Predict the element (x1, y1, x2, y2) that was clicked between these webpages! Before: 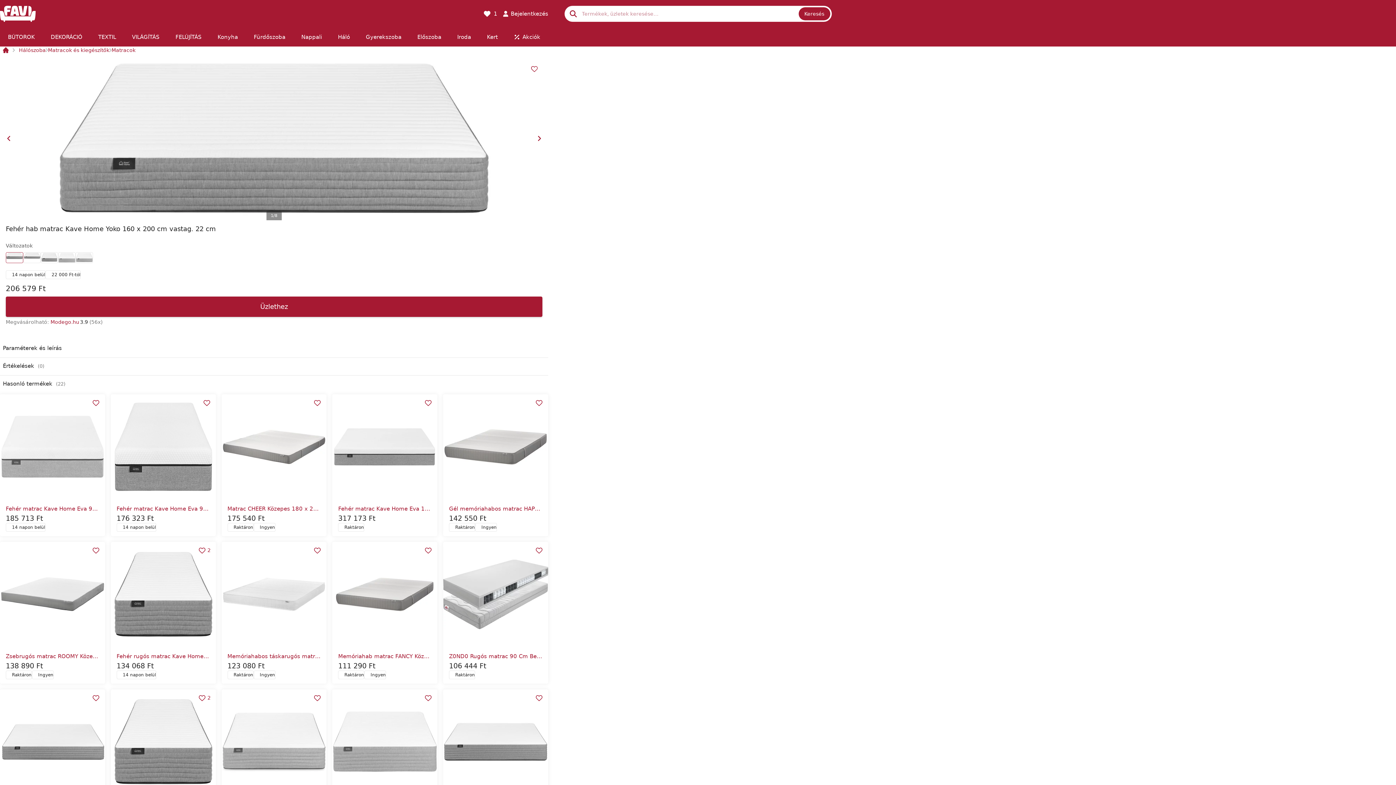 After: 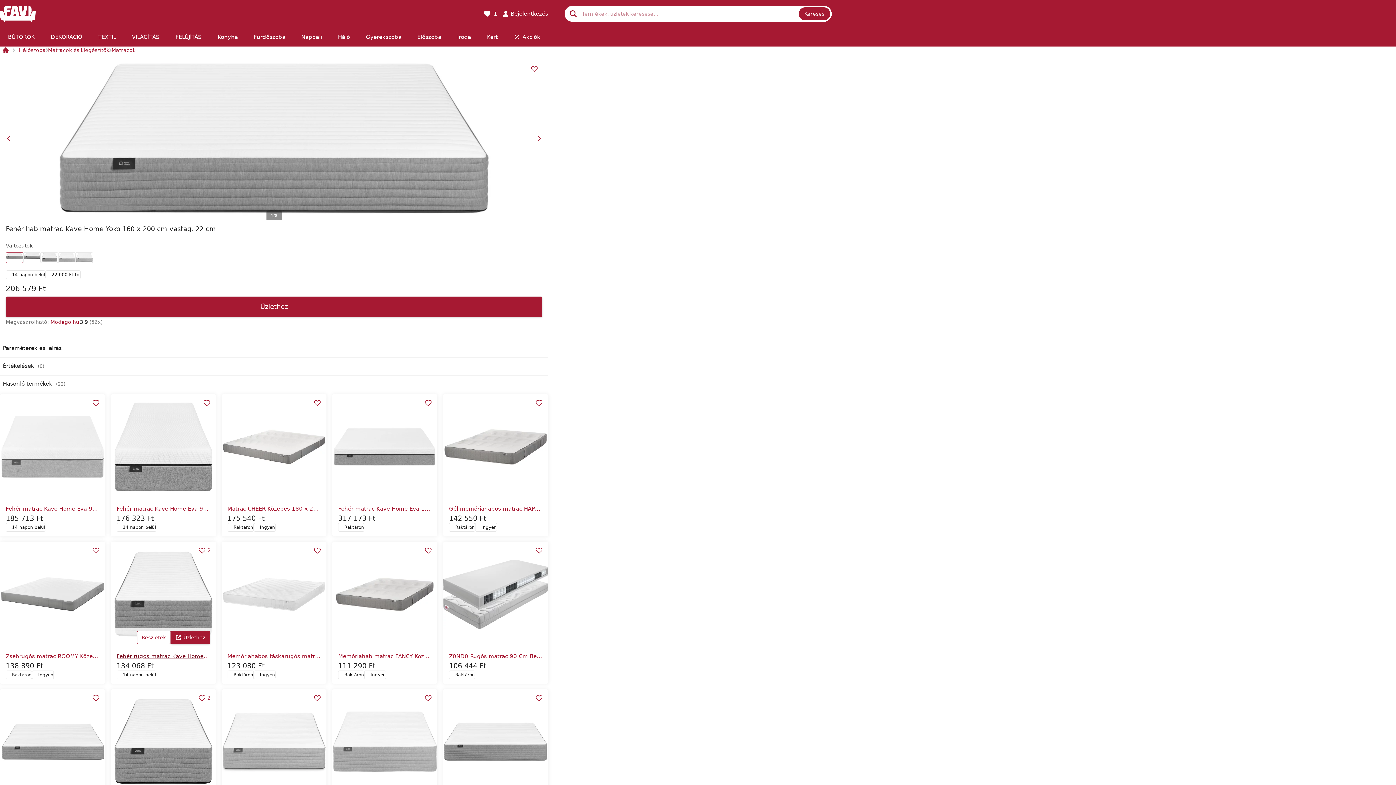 Action: bbox: (116, 653, 295, 659) label: Fehér rugós matrac Kave Home Juno 90 x 190 cm vastag. 26 cm